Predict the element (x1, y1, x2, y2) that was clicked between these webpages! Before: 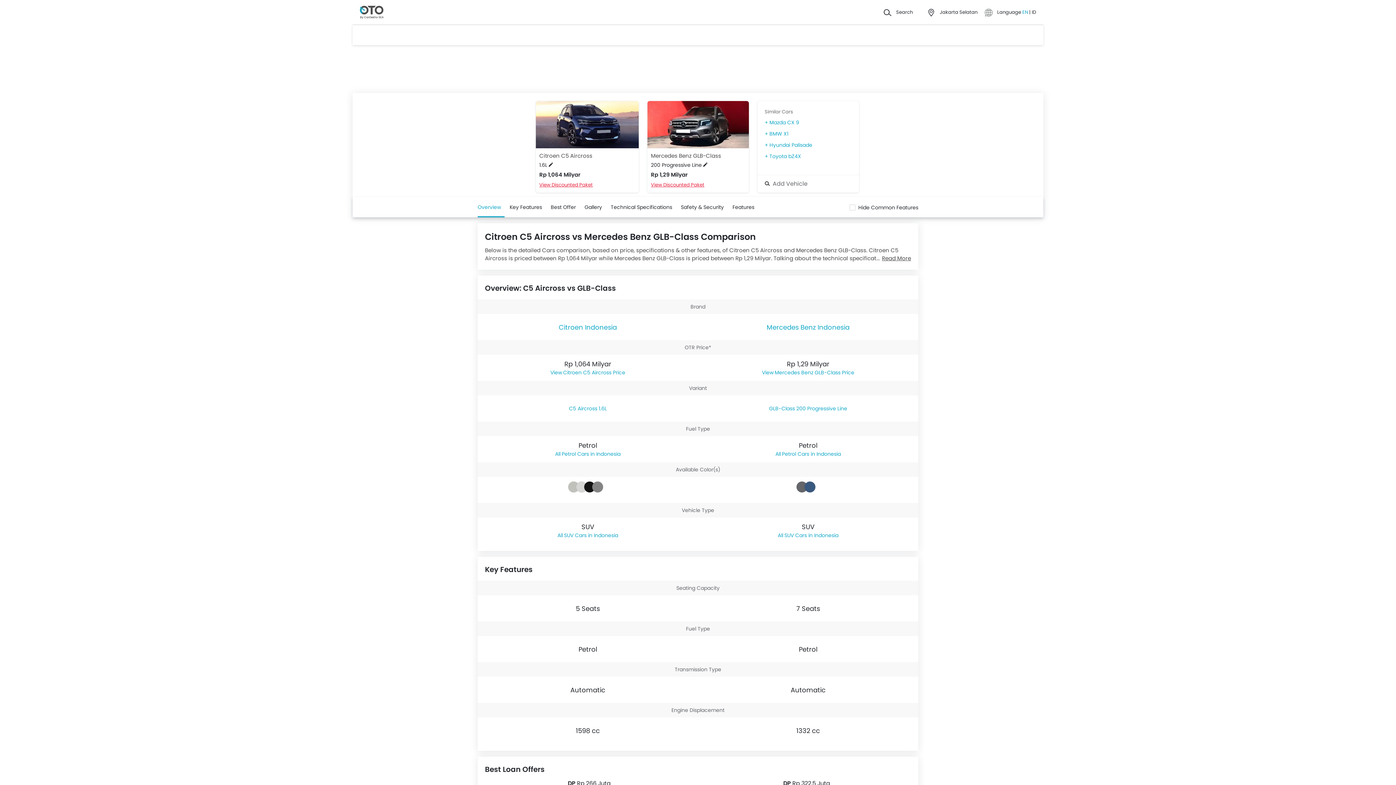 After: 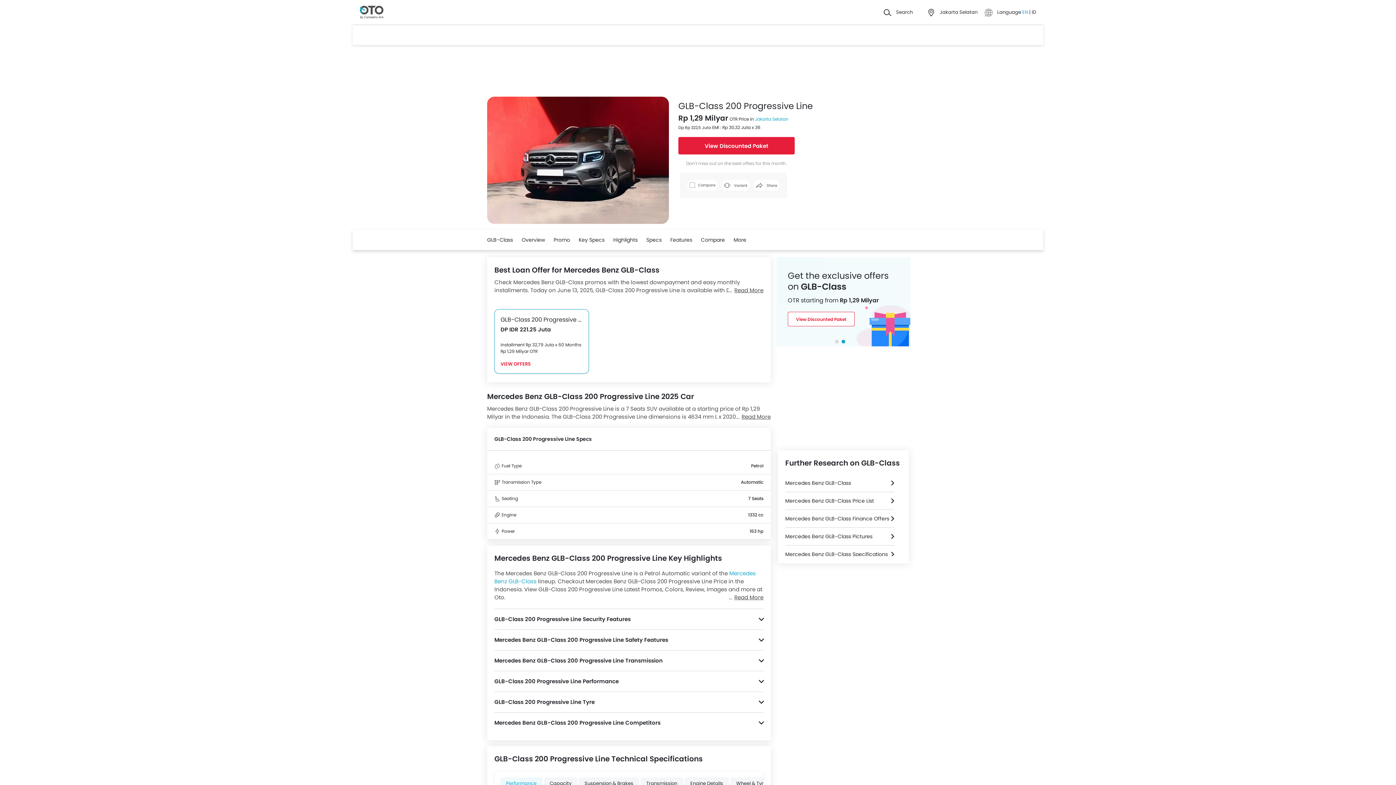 Action: bbox: (769, 404, 847, 412) label: GLB-Class 200 Progressive Line